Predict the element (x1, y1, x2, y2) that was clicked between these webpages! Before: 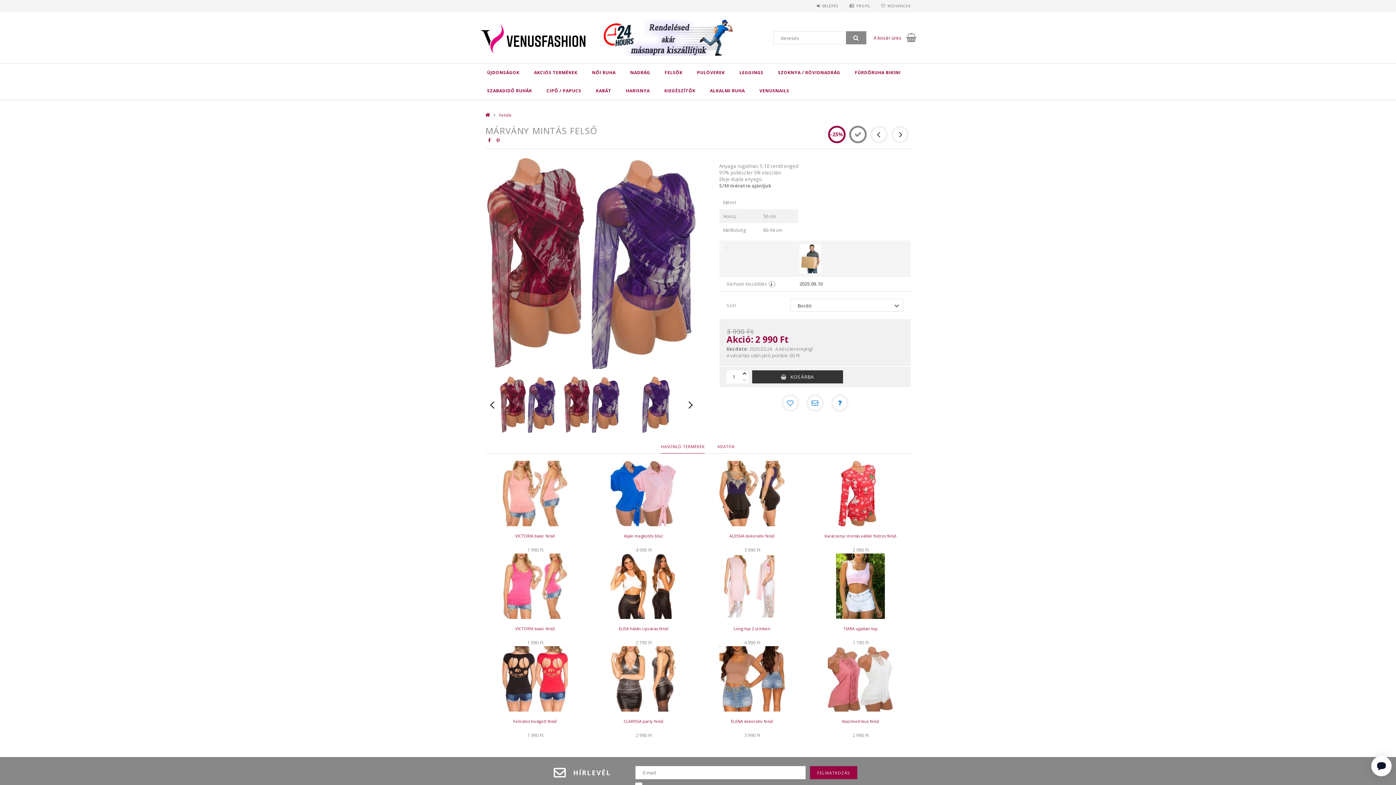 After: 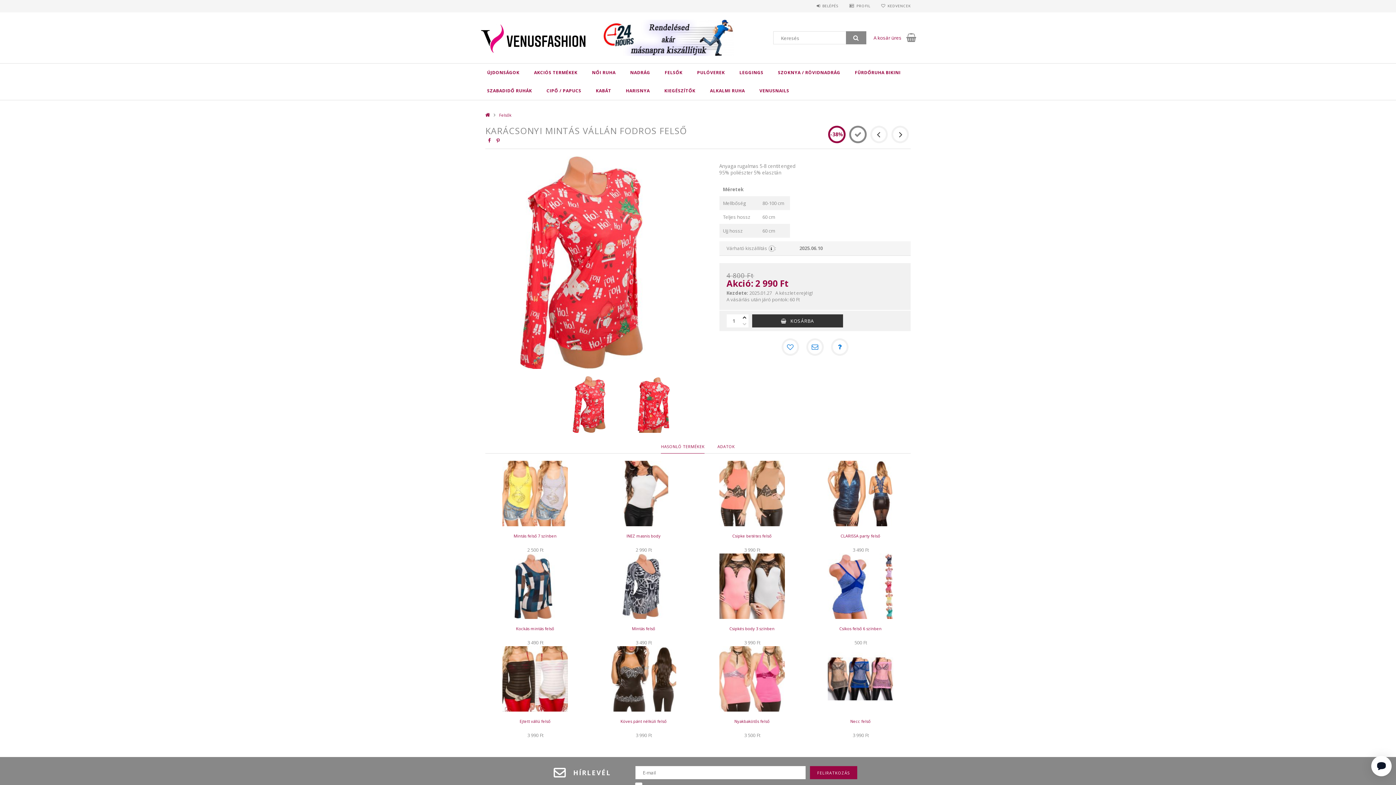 Action: bbox: (827, 489, 893, 496)